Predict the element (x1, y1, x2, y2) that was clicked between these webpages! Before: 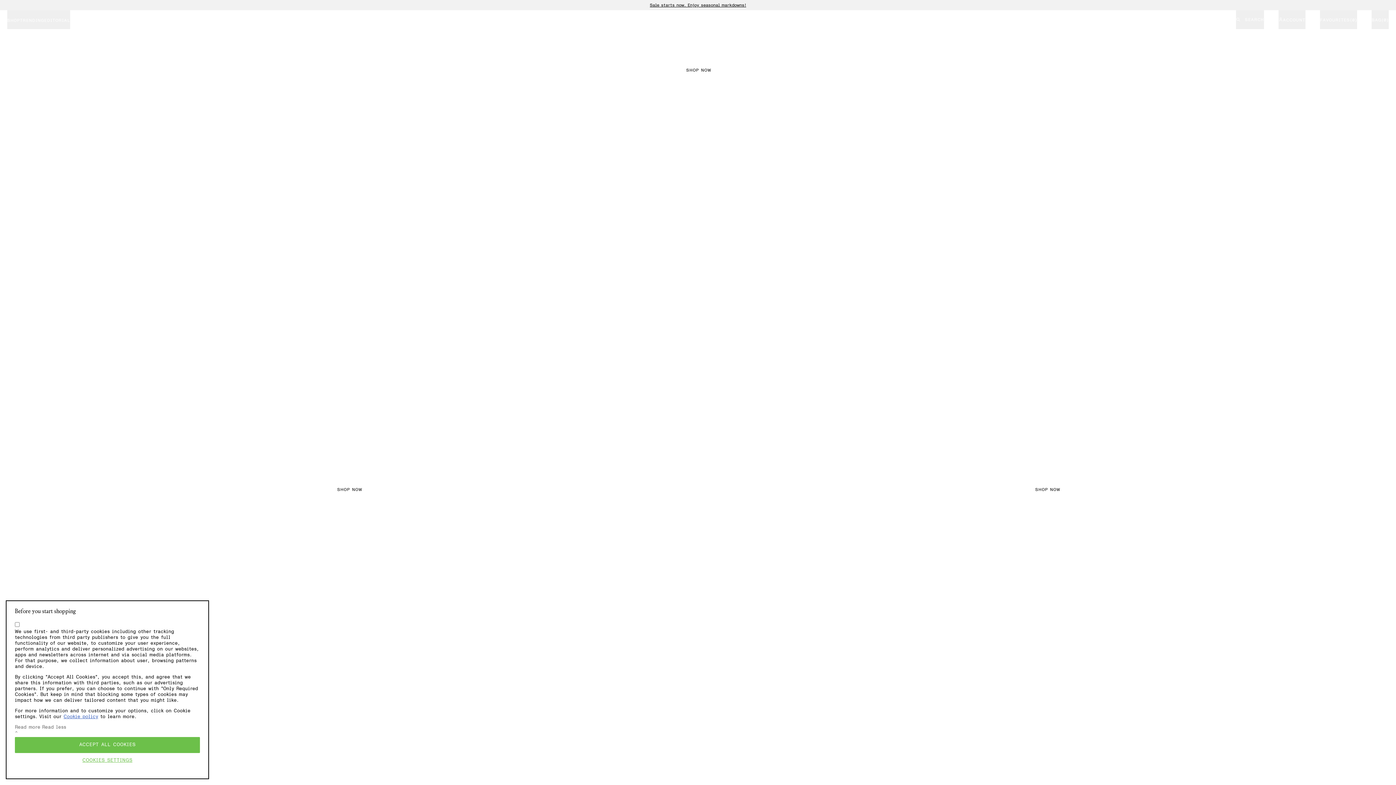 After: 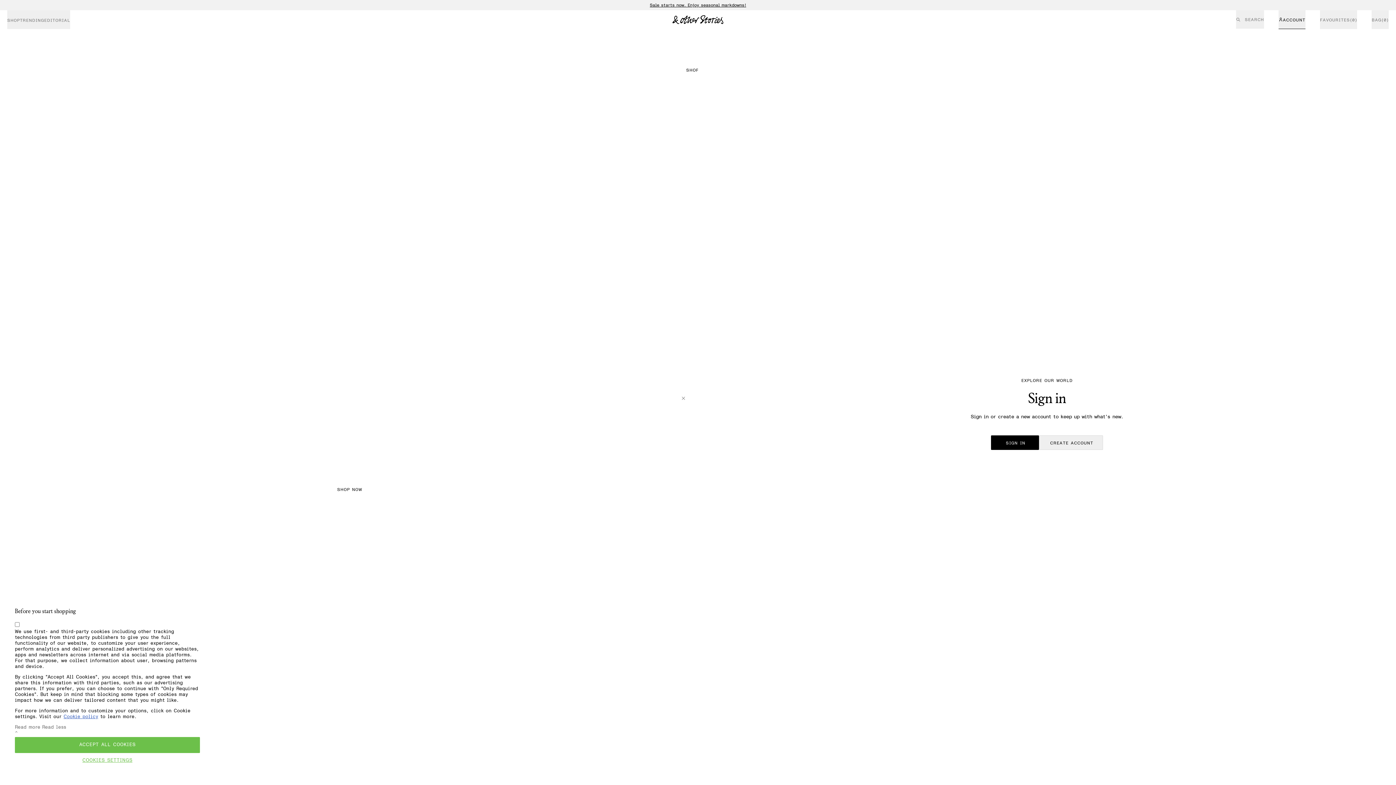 Action: bbox: (1278, 10, 1305, 29) label: Account